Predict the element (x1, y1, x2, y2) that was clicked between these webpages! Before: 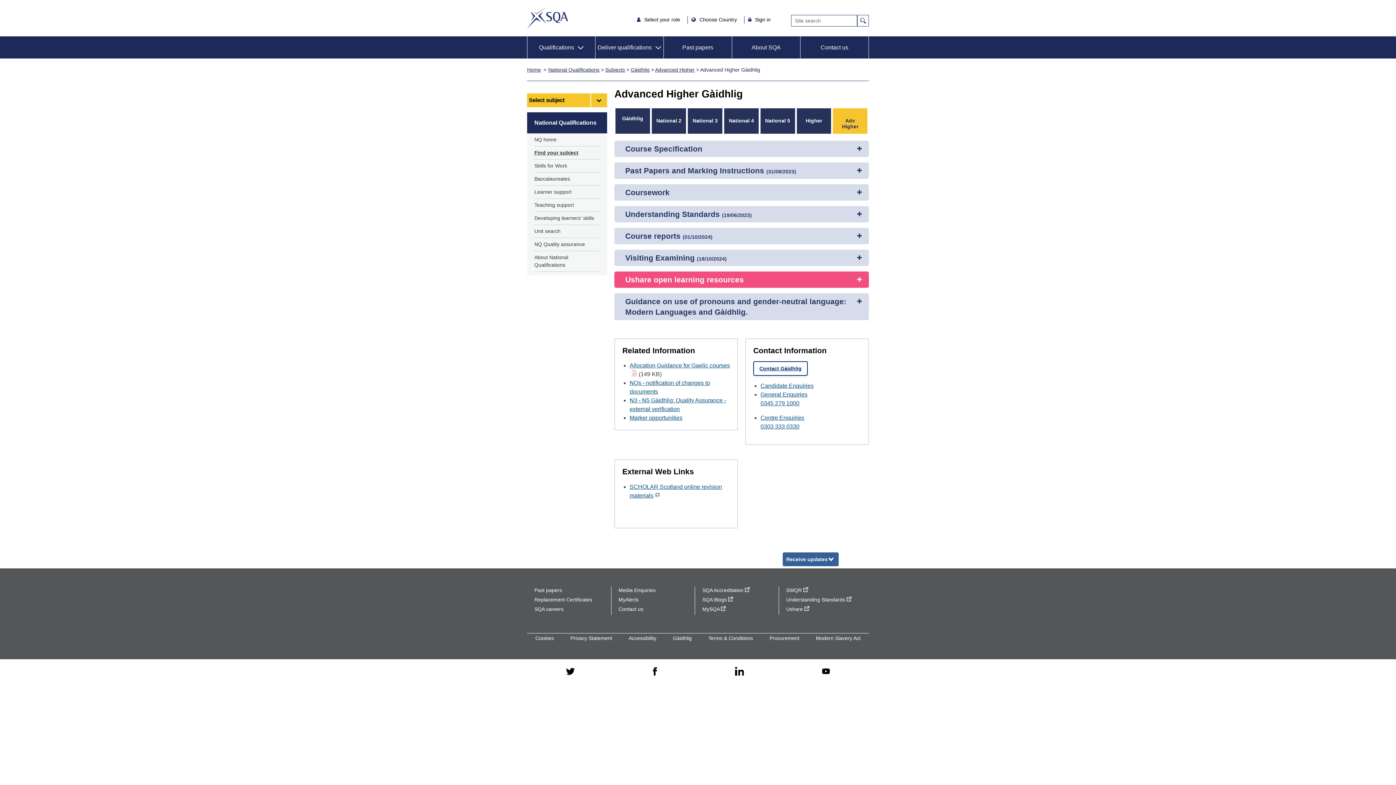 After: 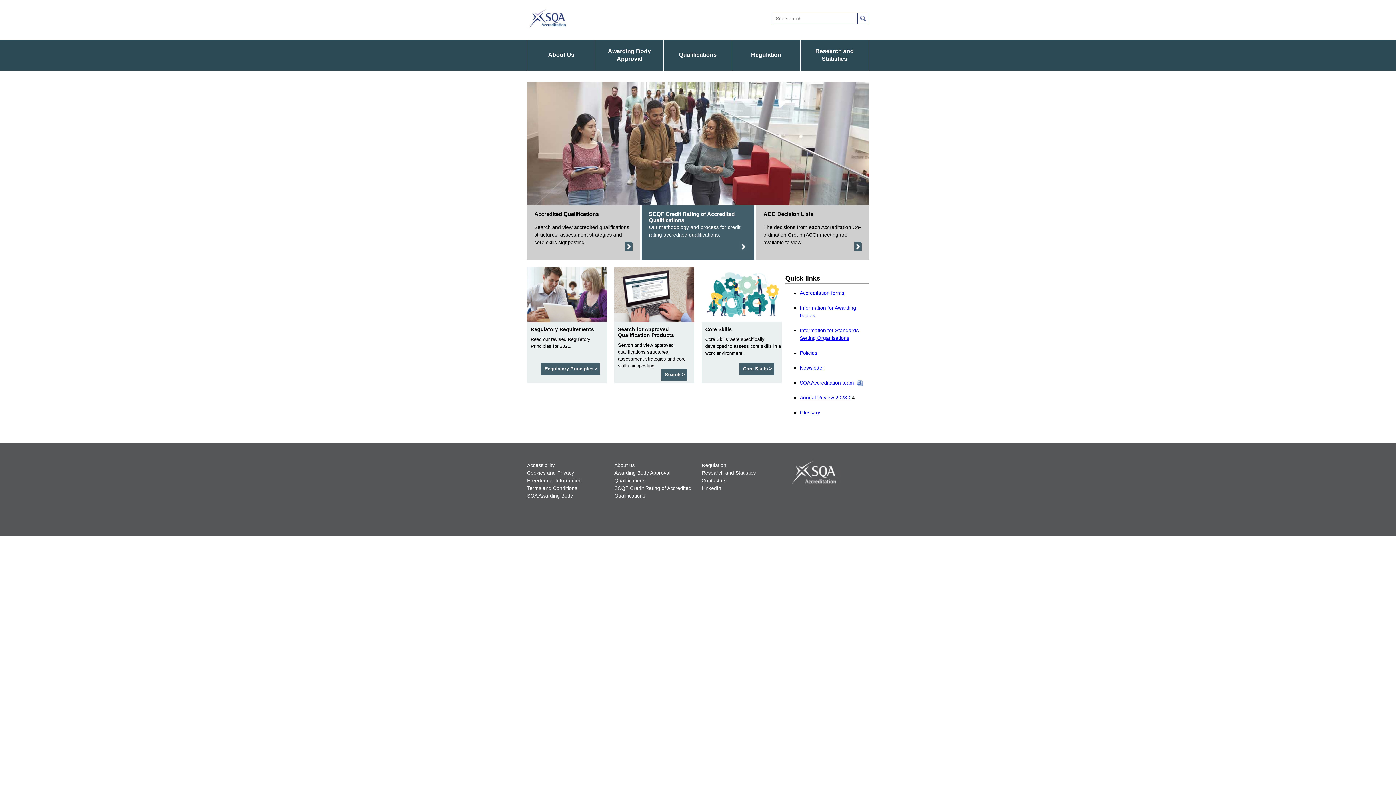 Action: bbox: (702, 587, 749, 593) label: SQA Accreditation - external site